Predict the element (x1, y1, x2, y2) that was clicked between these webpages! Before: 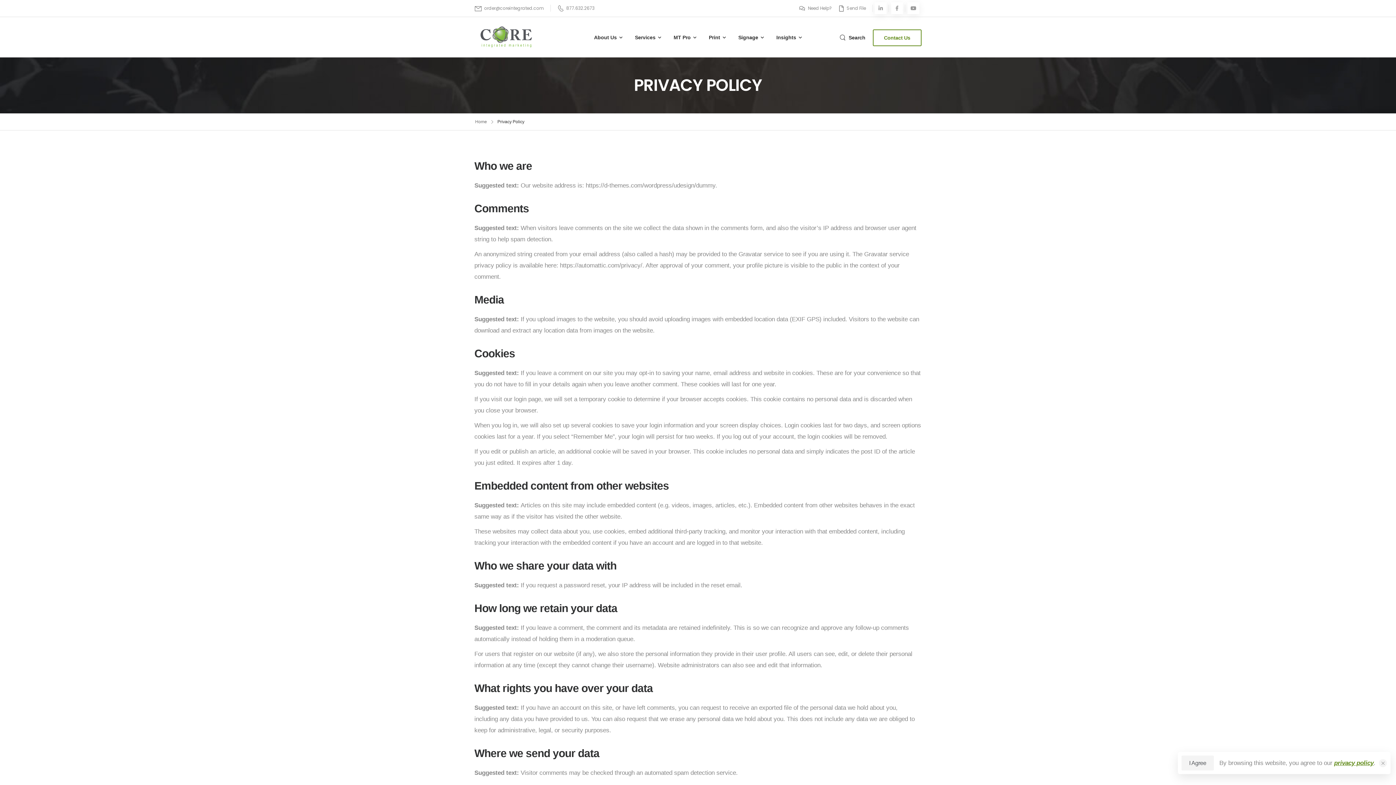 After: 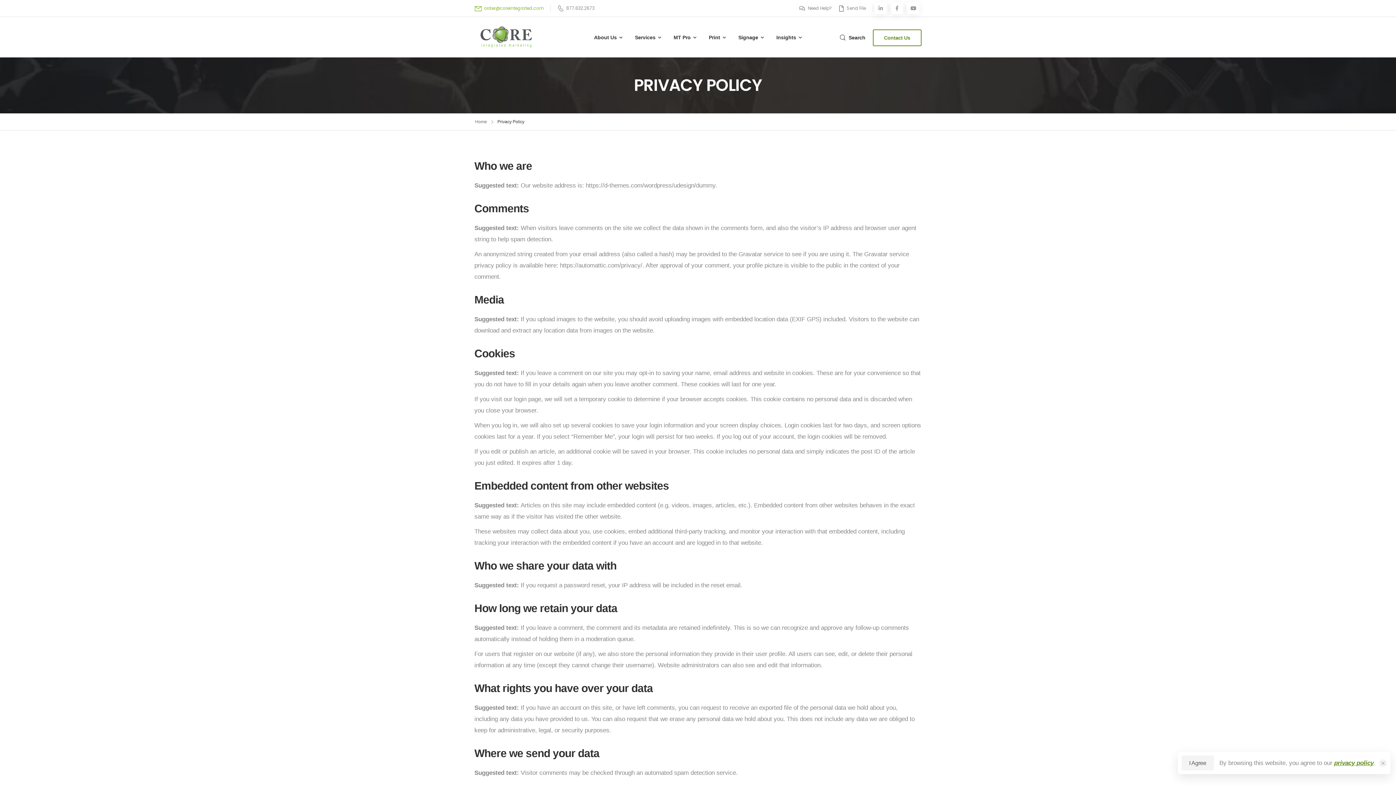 Action: label: Mail to bbox: (474, 4, 544, 11)